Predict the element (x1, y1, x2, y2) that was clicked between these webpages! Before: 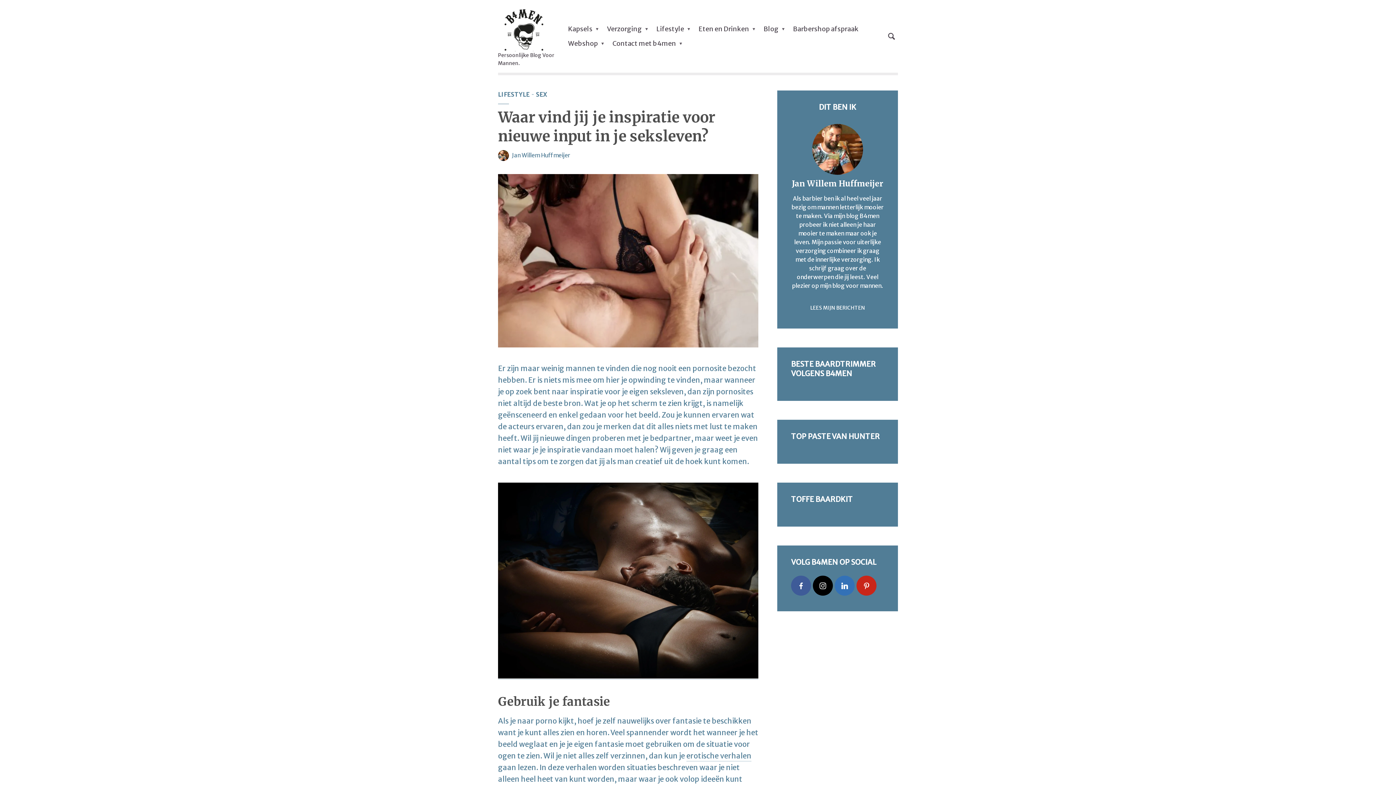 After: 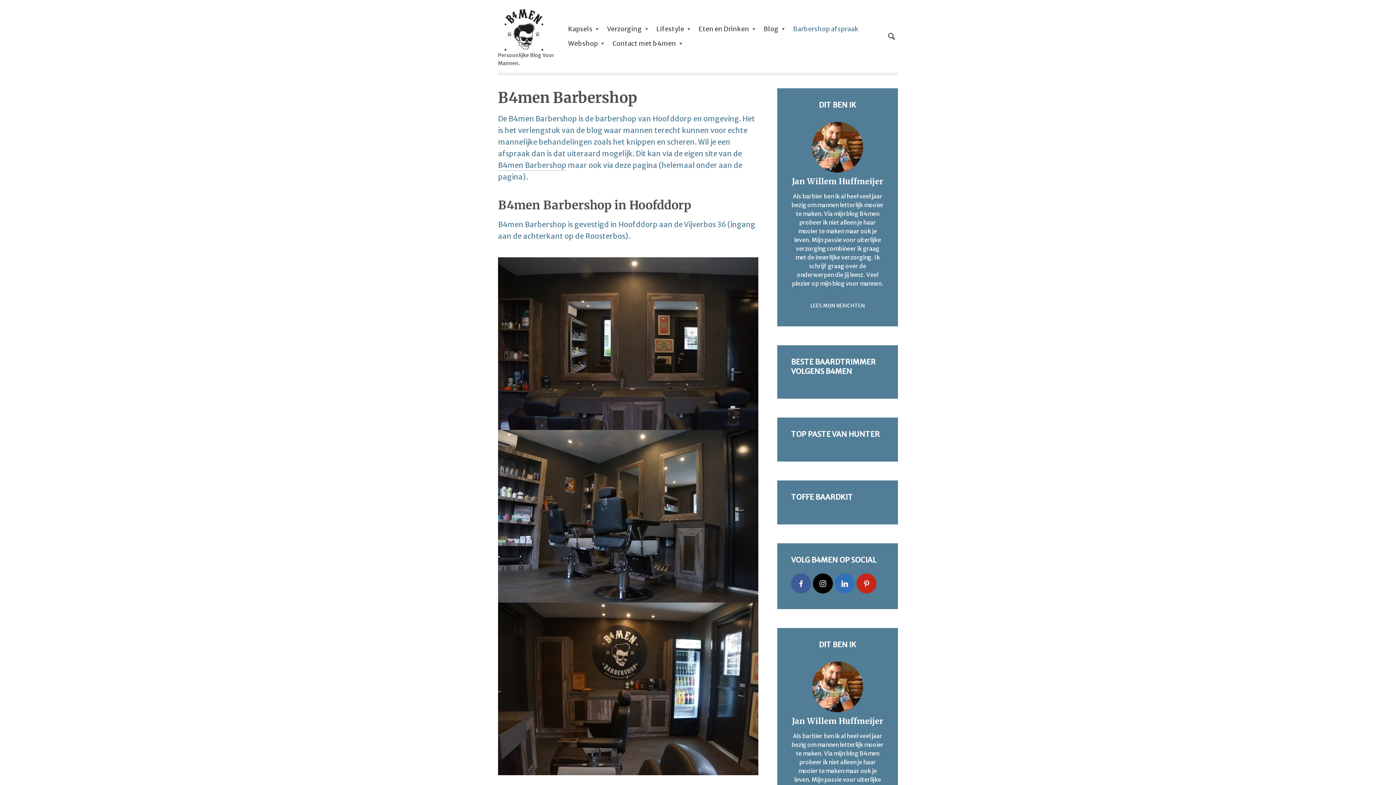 Action: label: Barbershop afspraak bbox: (793, 20, 858, 36)